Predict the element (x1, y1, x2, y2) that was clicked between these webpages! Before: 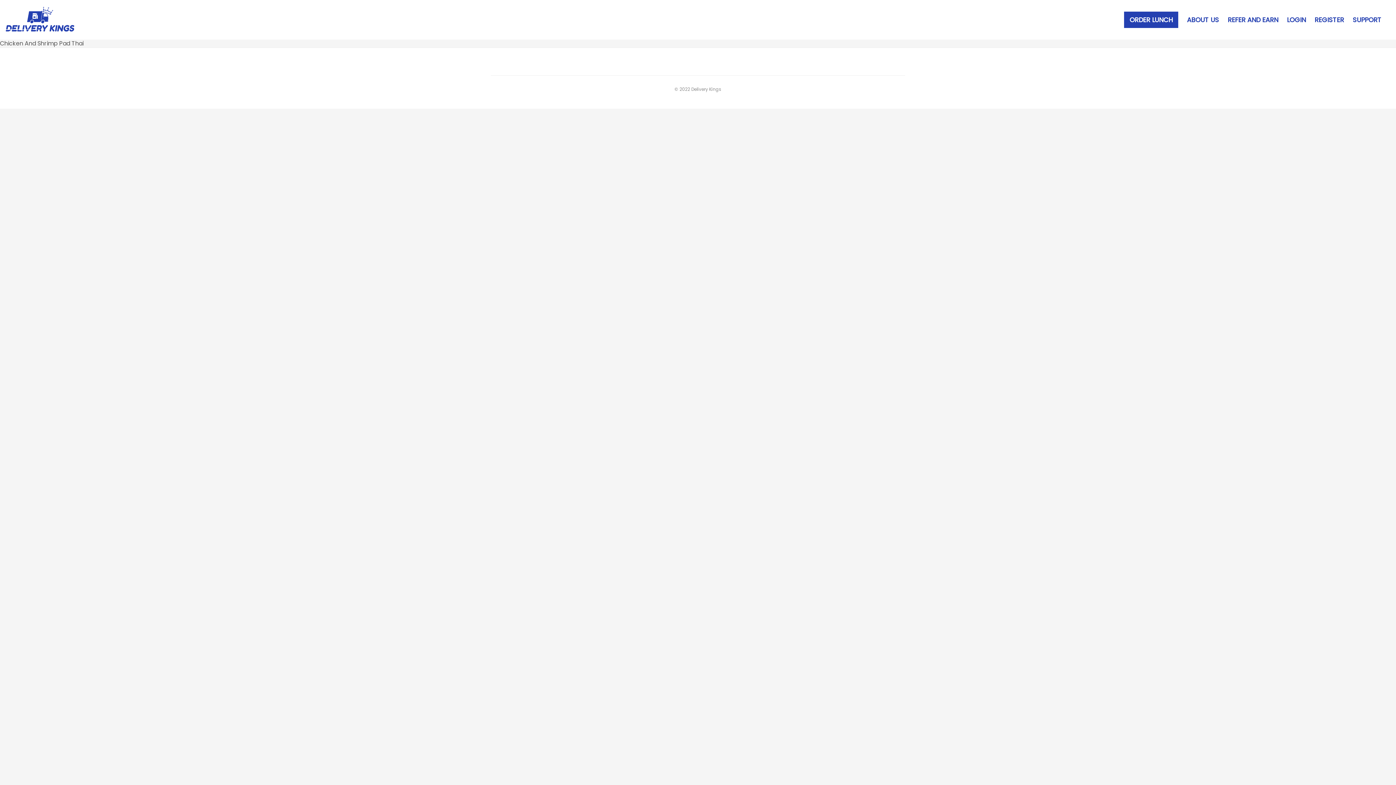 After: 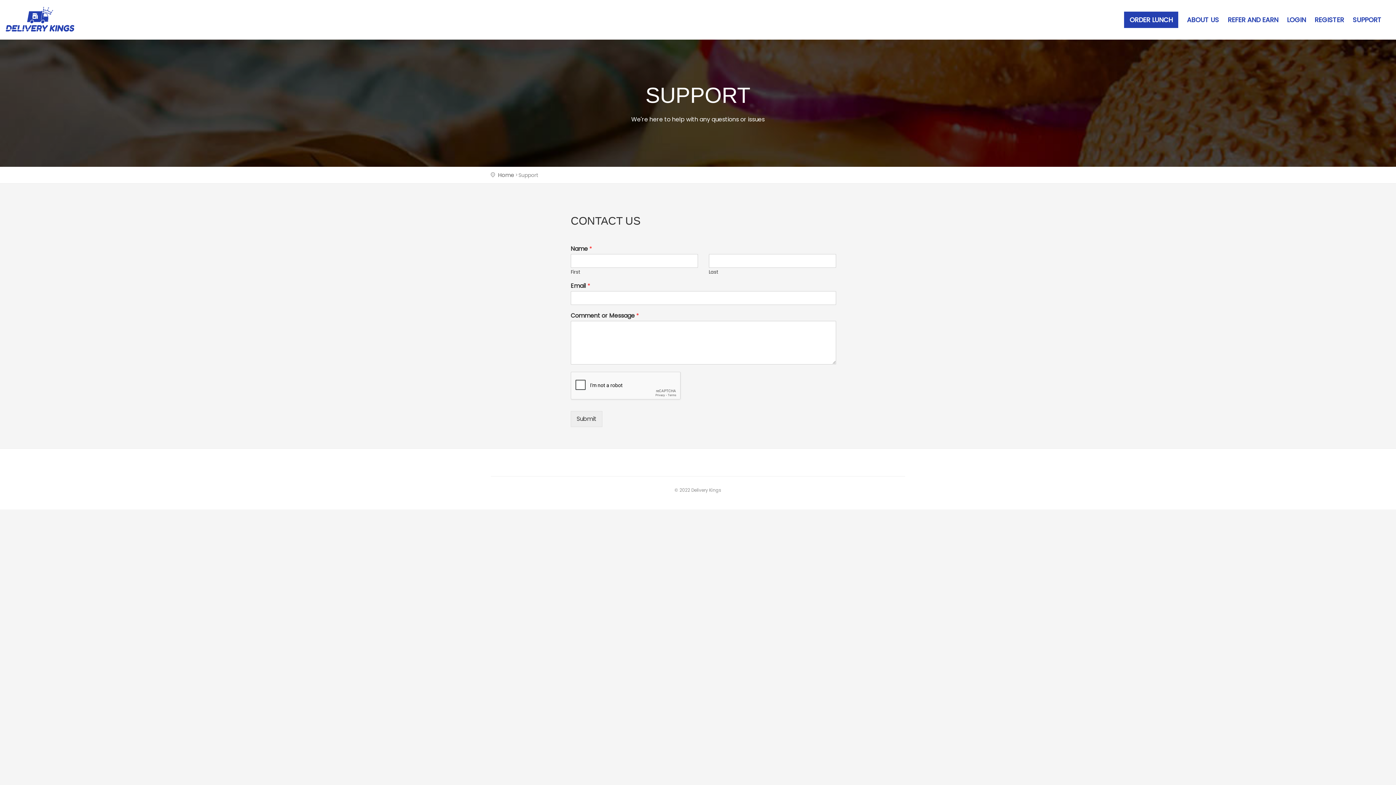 Action: label: SUPPORT bbox: (1349, 14, 1385, 29)